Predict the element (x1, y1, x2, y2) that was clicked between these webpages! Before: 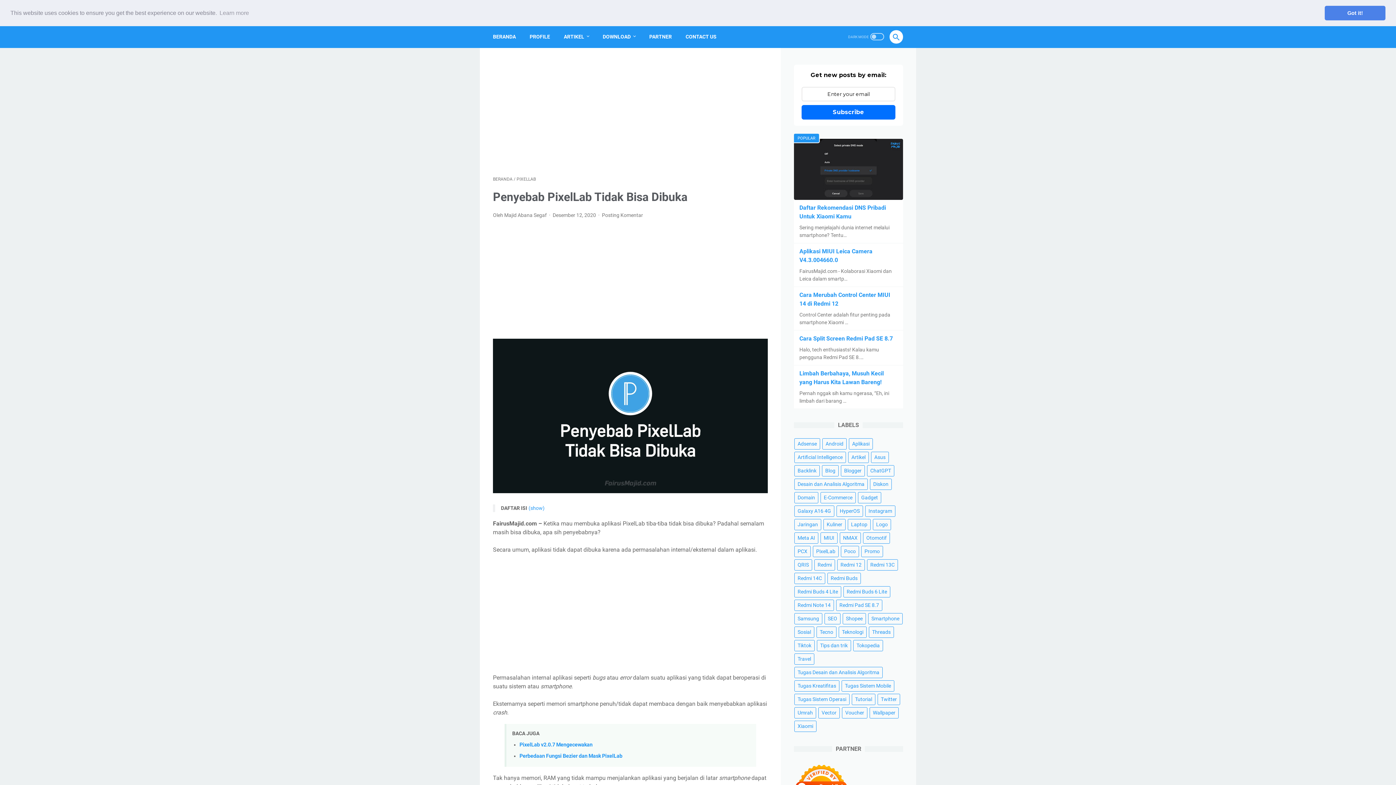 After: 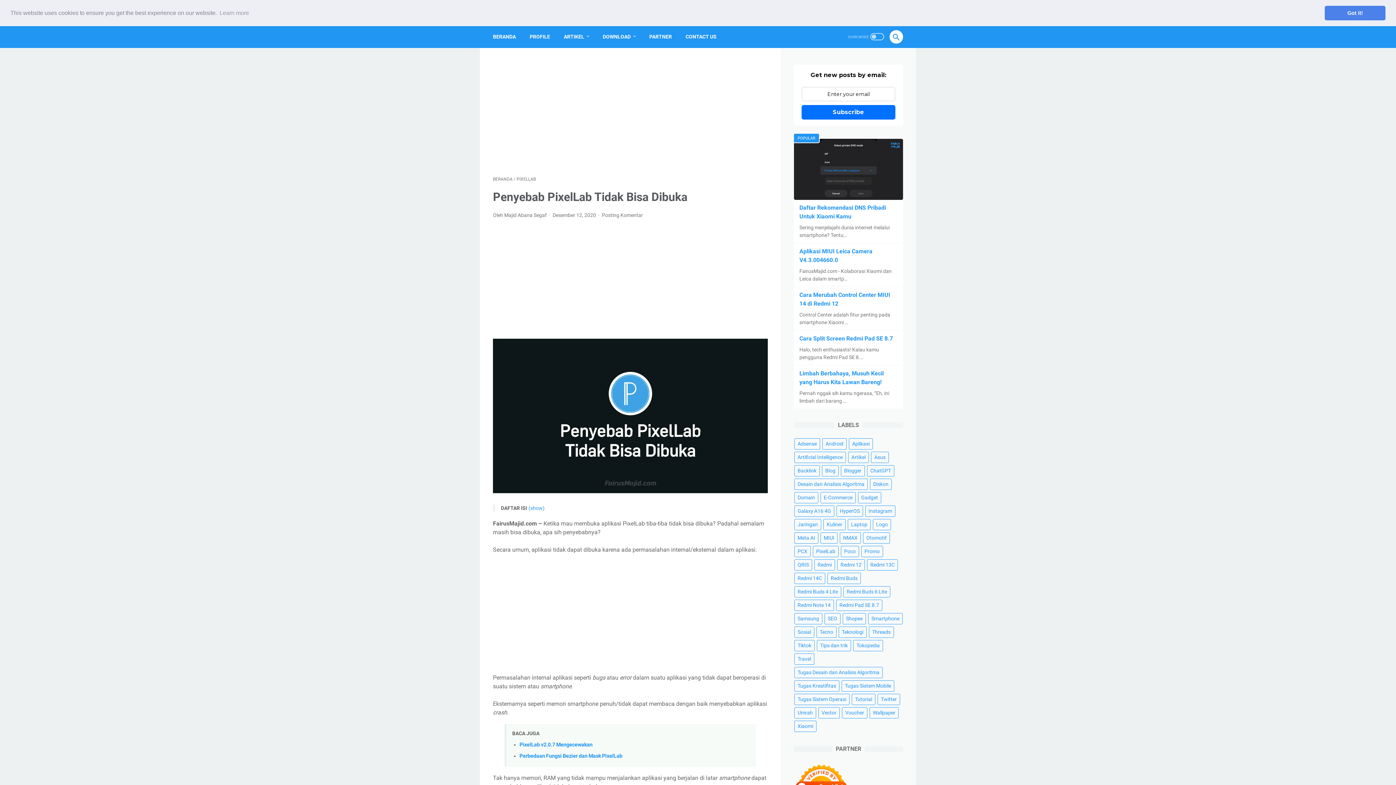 Action: label: Subscribe bbox: (801, 105, 895, 119)